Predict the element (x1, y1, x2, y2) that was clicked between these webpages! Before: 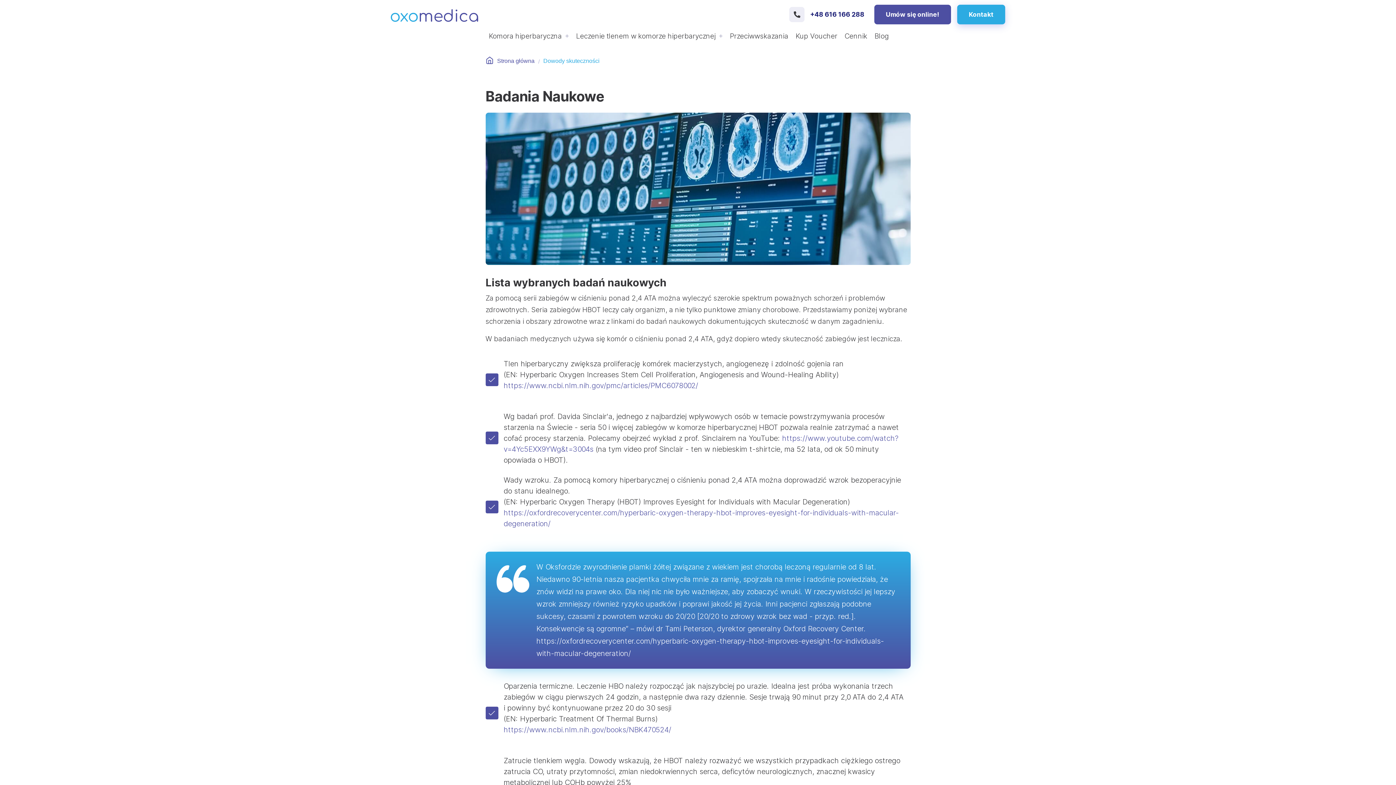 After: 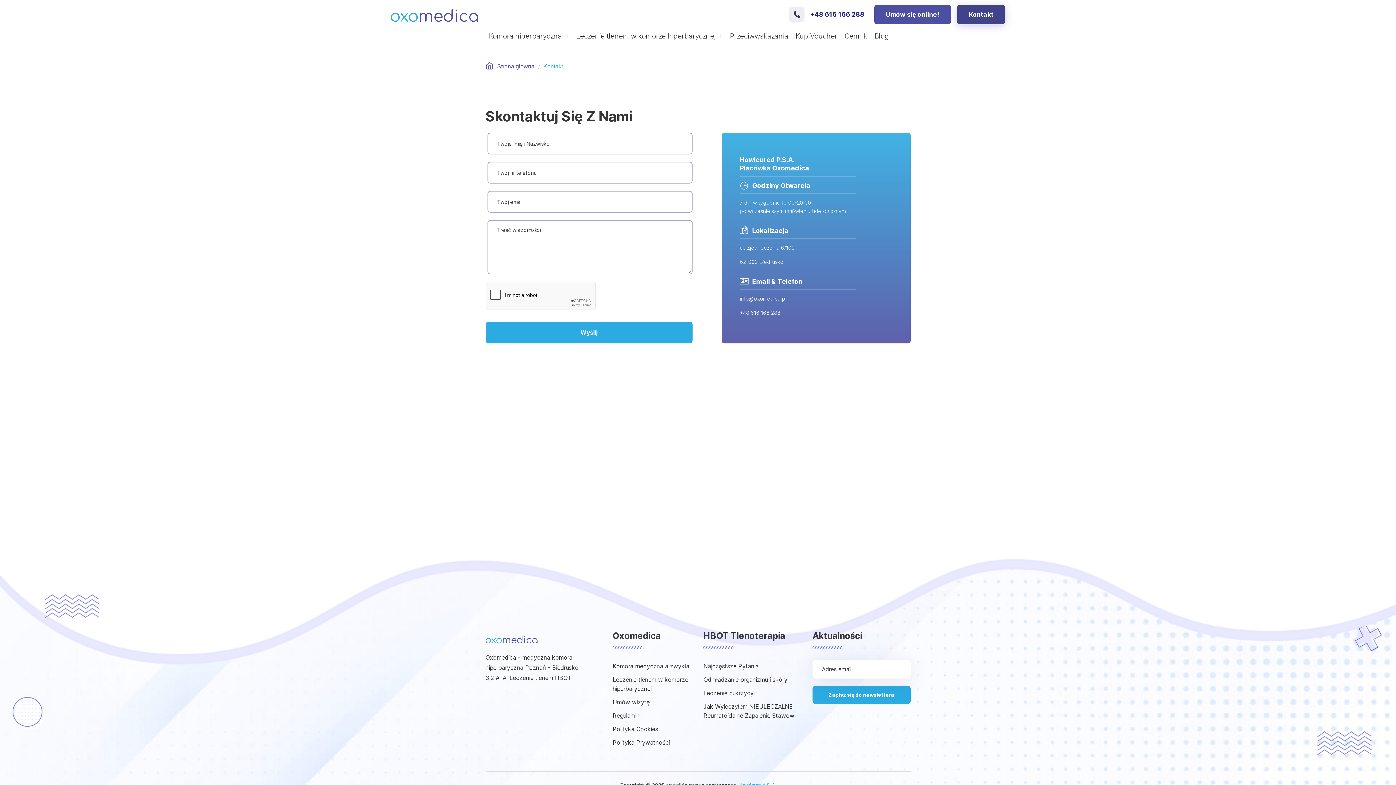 Action: label: Kontakt bbox: (957, 4, 1005, 24)